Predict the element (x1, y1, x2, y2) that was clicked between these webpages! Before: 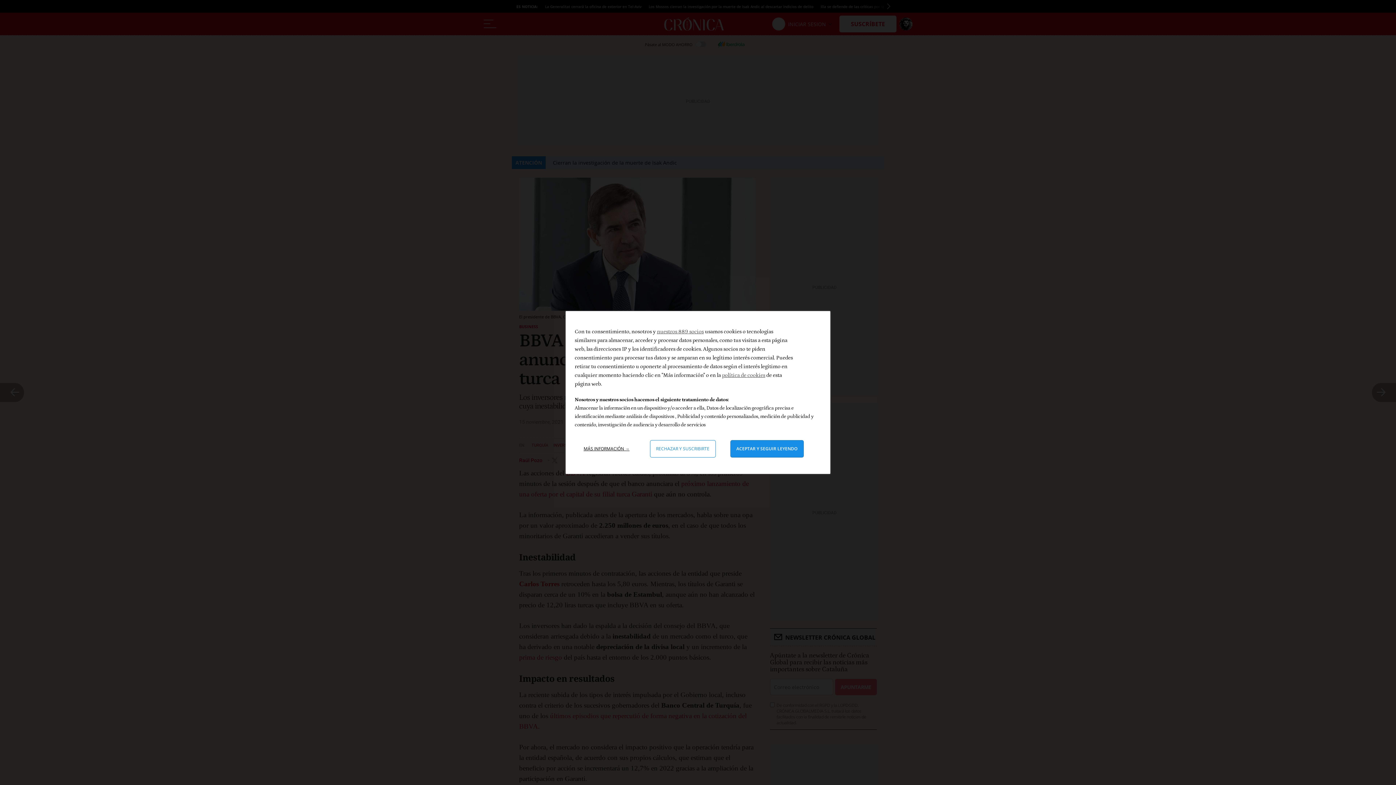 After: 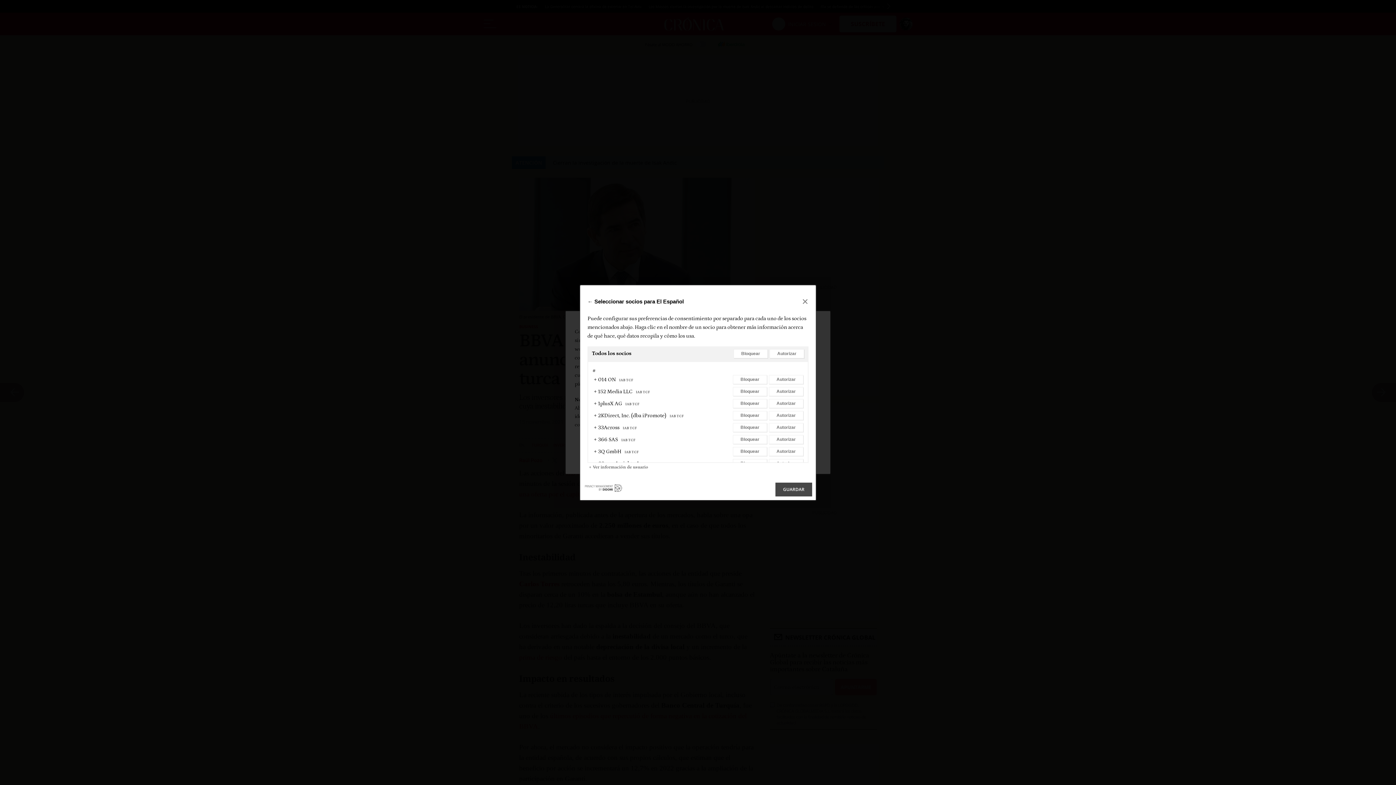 Action: label: nuestros 889 socios bbox: (657, 328, 704, 334)